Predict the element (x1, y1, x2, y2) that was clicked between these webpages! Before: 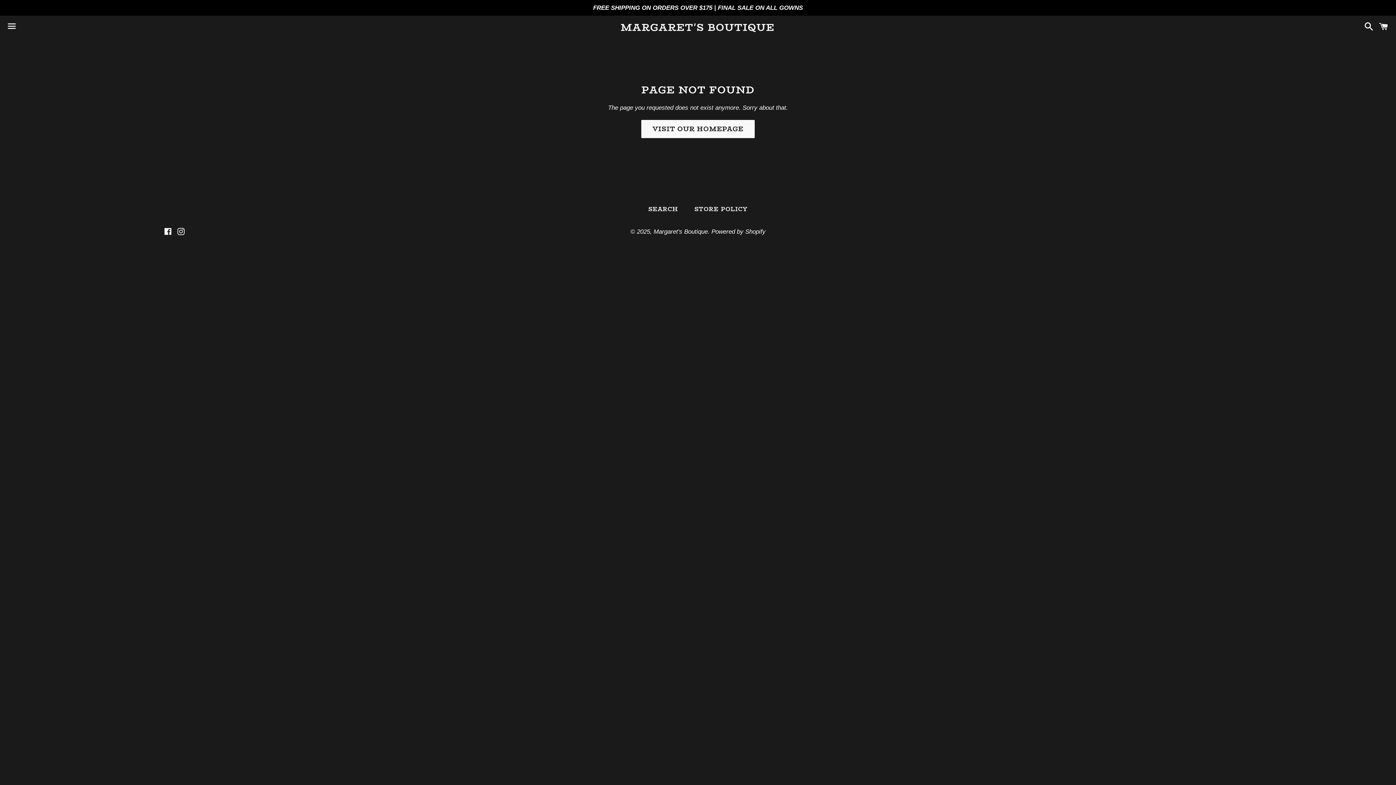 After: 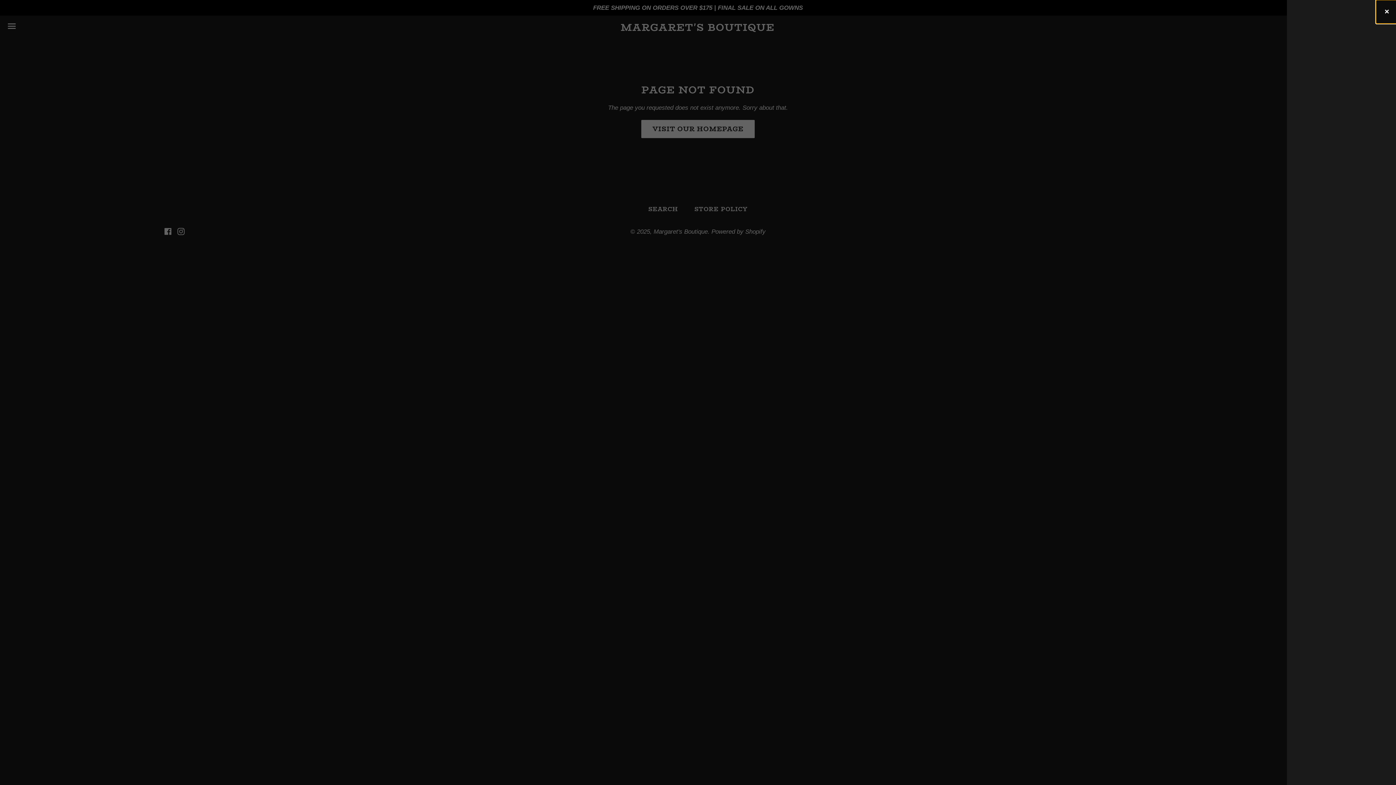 Action: bbox: (1375, 16, 1392, 38) label: Cart